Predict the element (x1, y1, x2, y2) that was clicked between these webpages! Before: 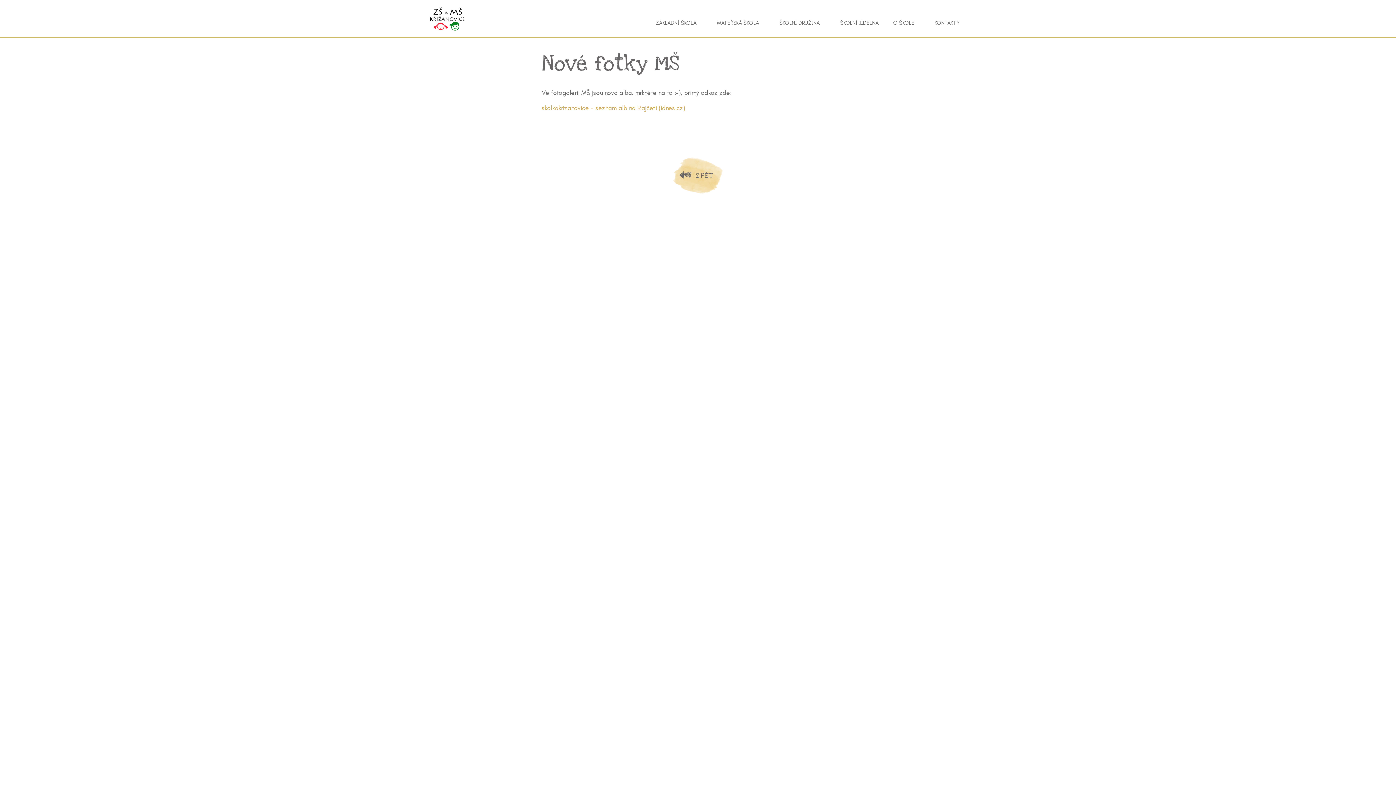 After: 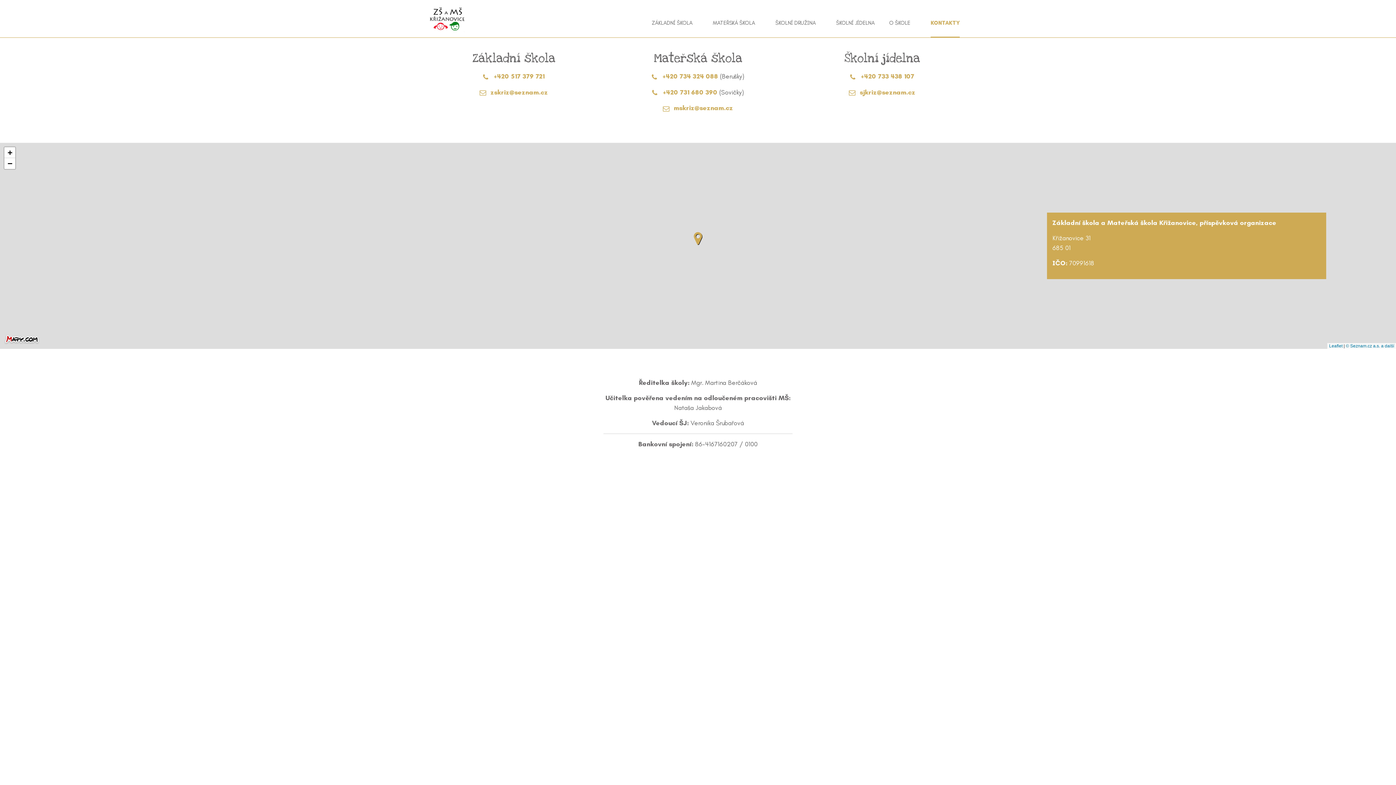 Action: bbox: (934, 12, 960, 37) label: KONTAKTY